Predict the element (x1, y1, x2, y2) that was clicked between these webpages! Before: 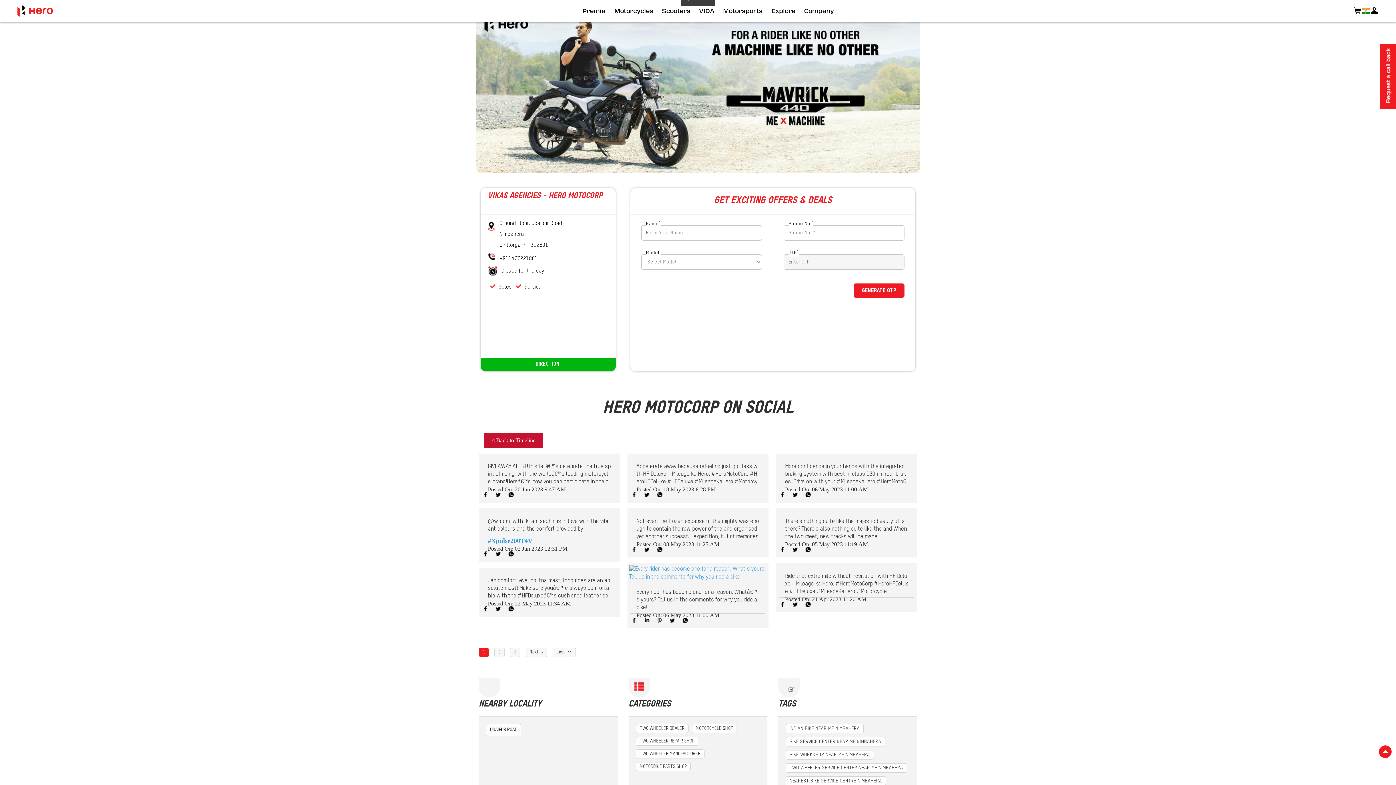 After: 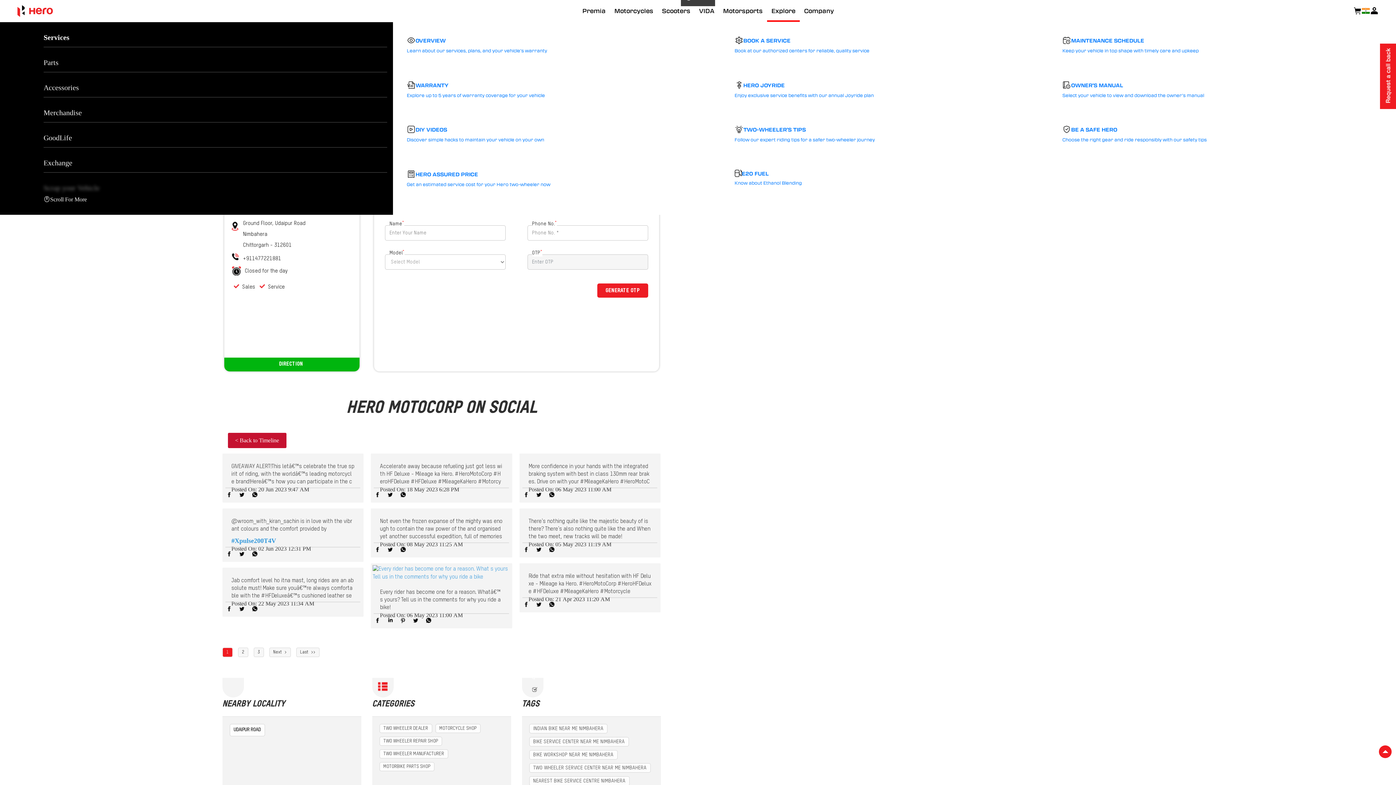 Action: label: Explore bbox: (767, 0, 800, 21)